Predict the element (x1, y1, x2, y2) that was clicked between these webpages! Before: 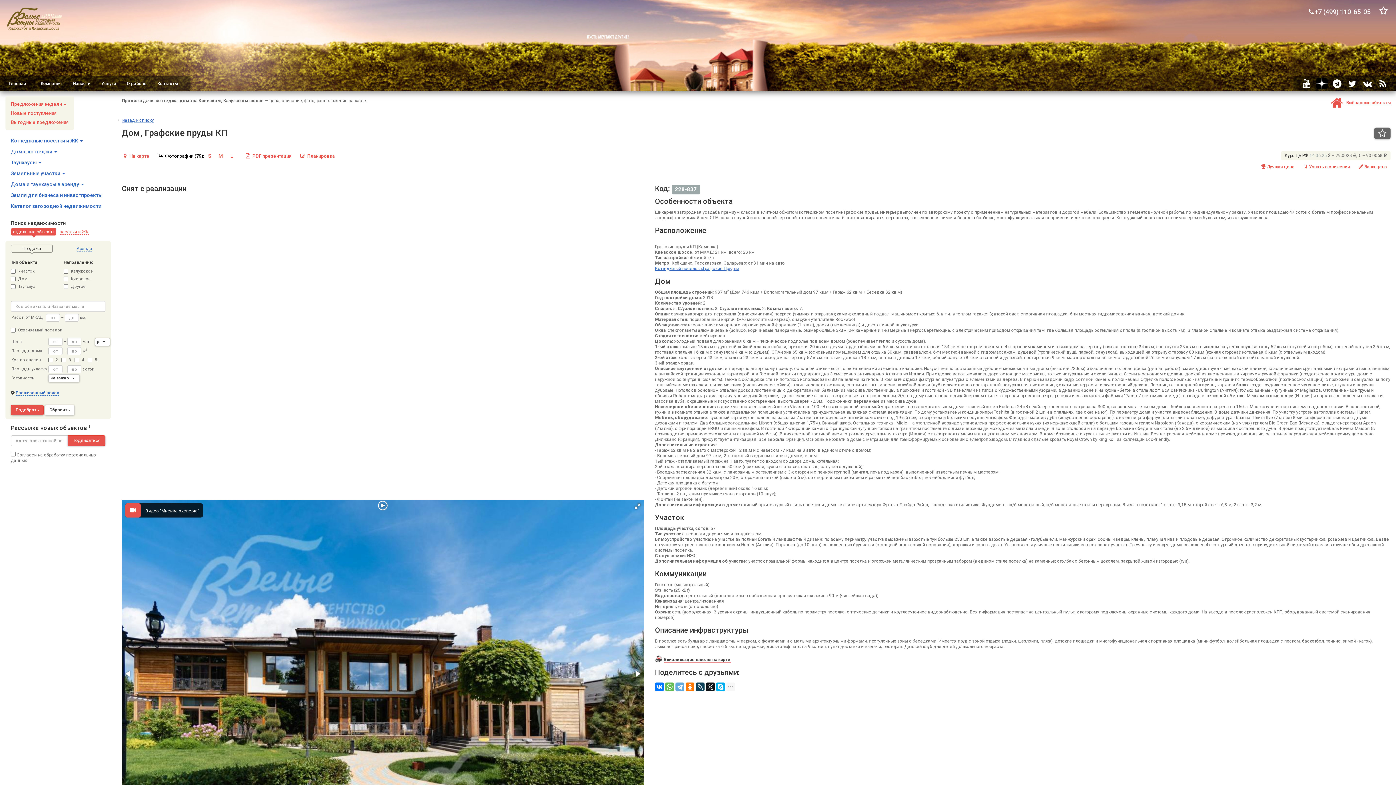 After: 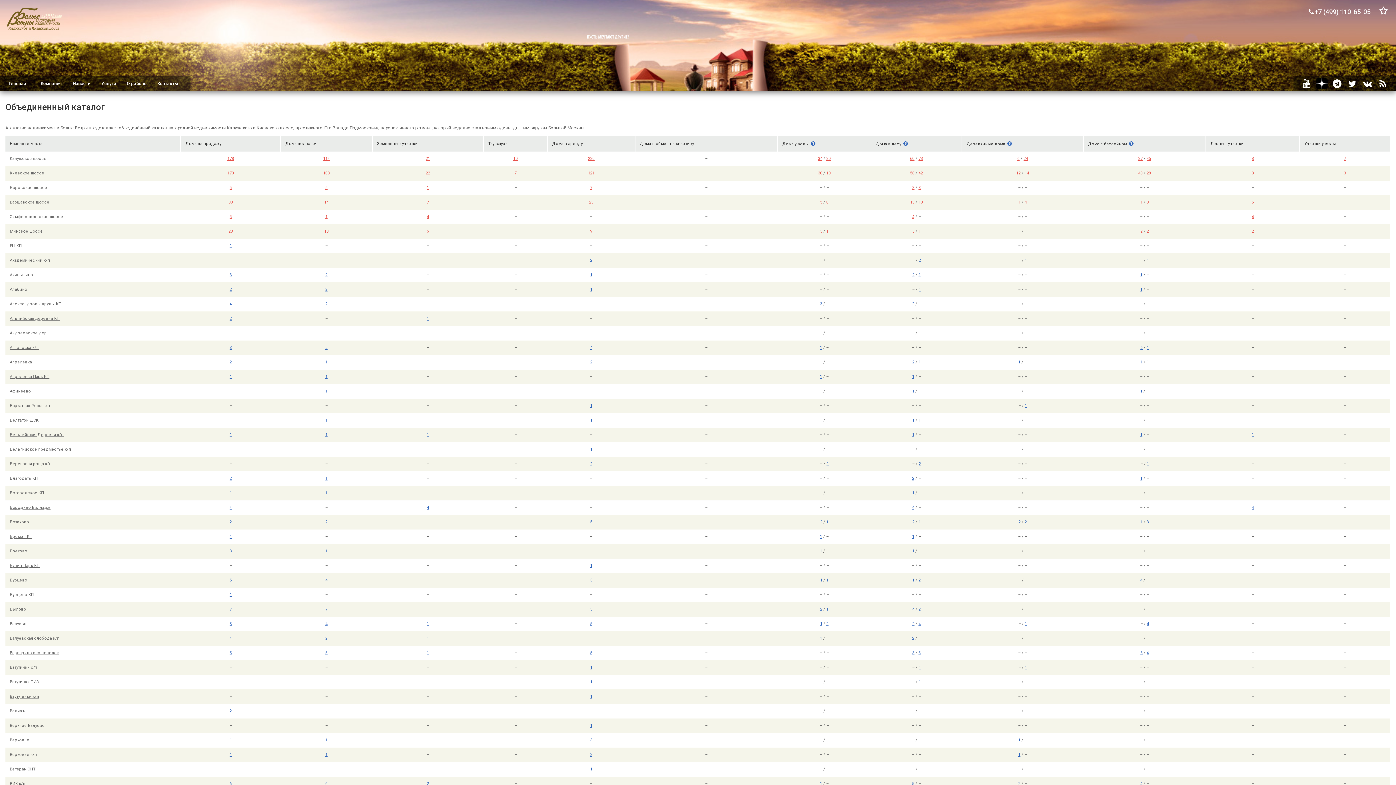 Action: label: Каталог загородной недвижимости bbox: (5, 201, 110, 211)